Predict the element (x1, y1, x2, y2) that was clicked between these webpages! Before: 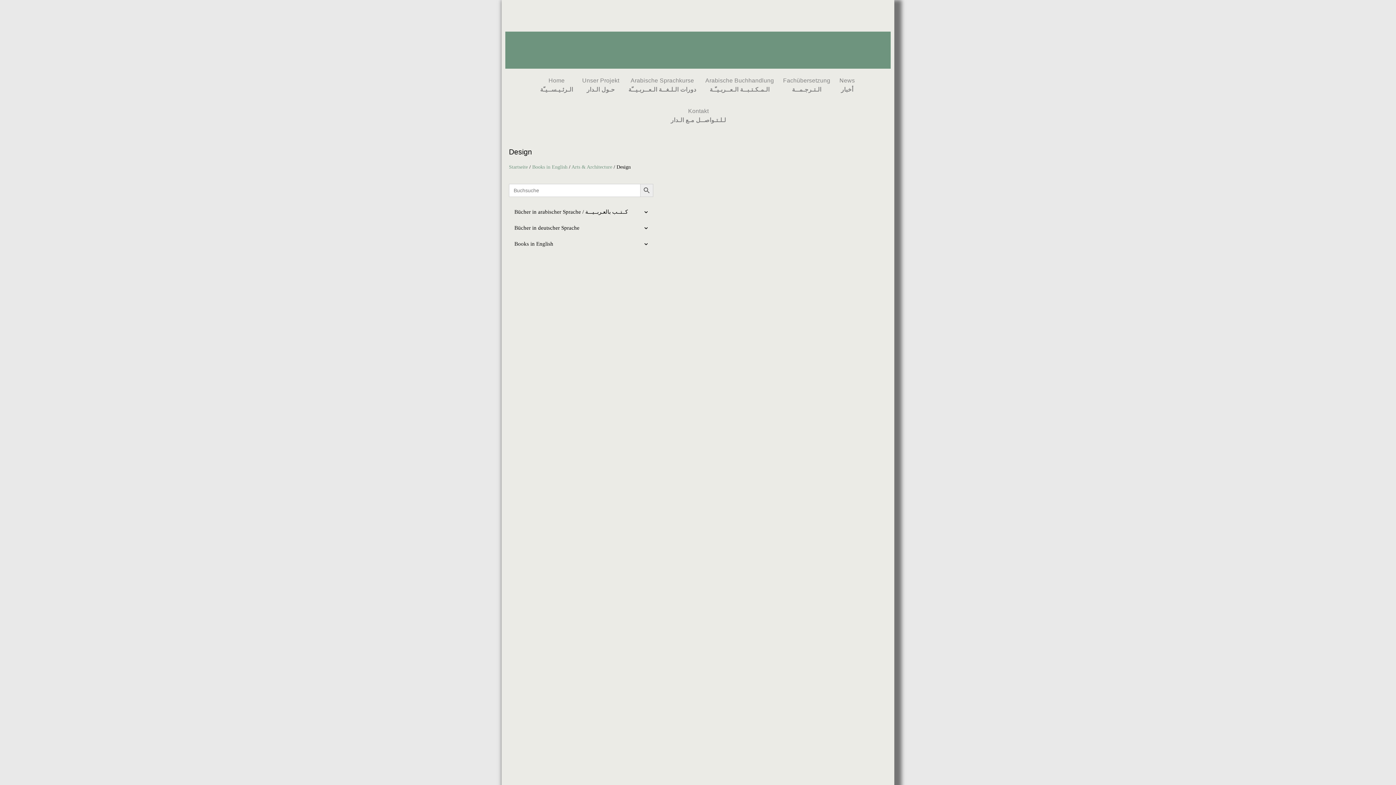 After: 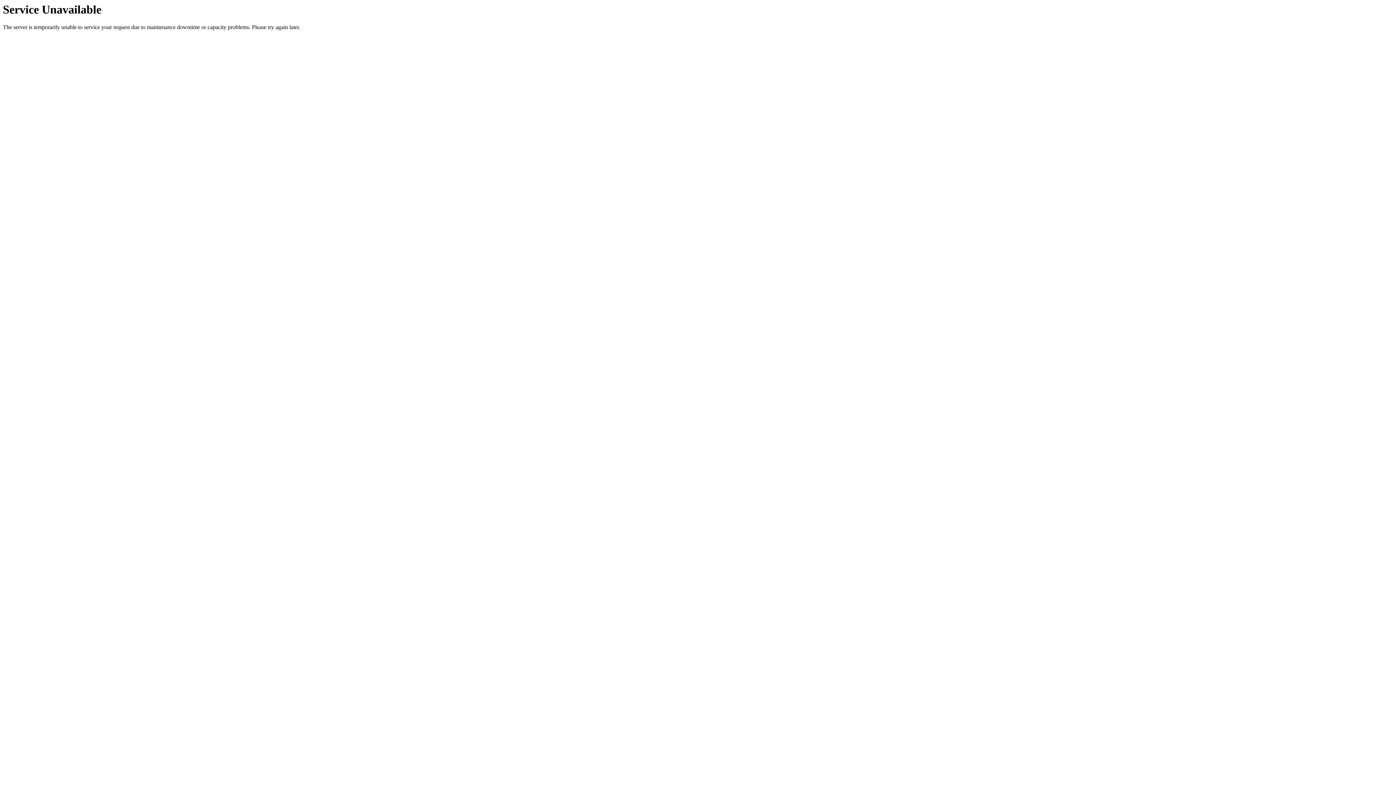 Action: label: Bücher in arabischer Sprache / كــتــب بالعـربــیـــة bbox: (509, 204, 639, 220)